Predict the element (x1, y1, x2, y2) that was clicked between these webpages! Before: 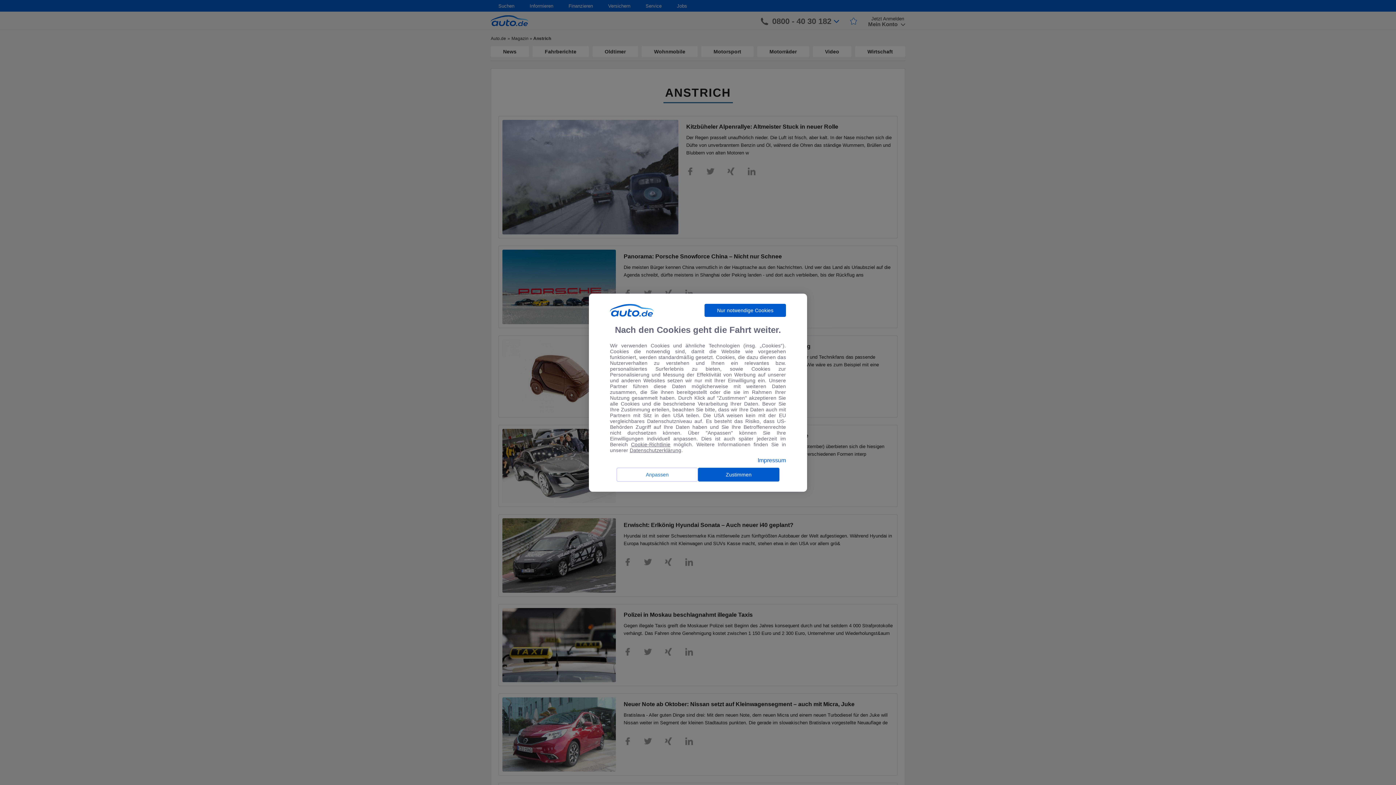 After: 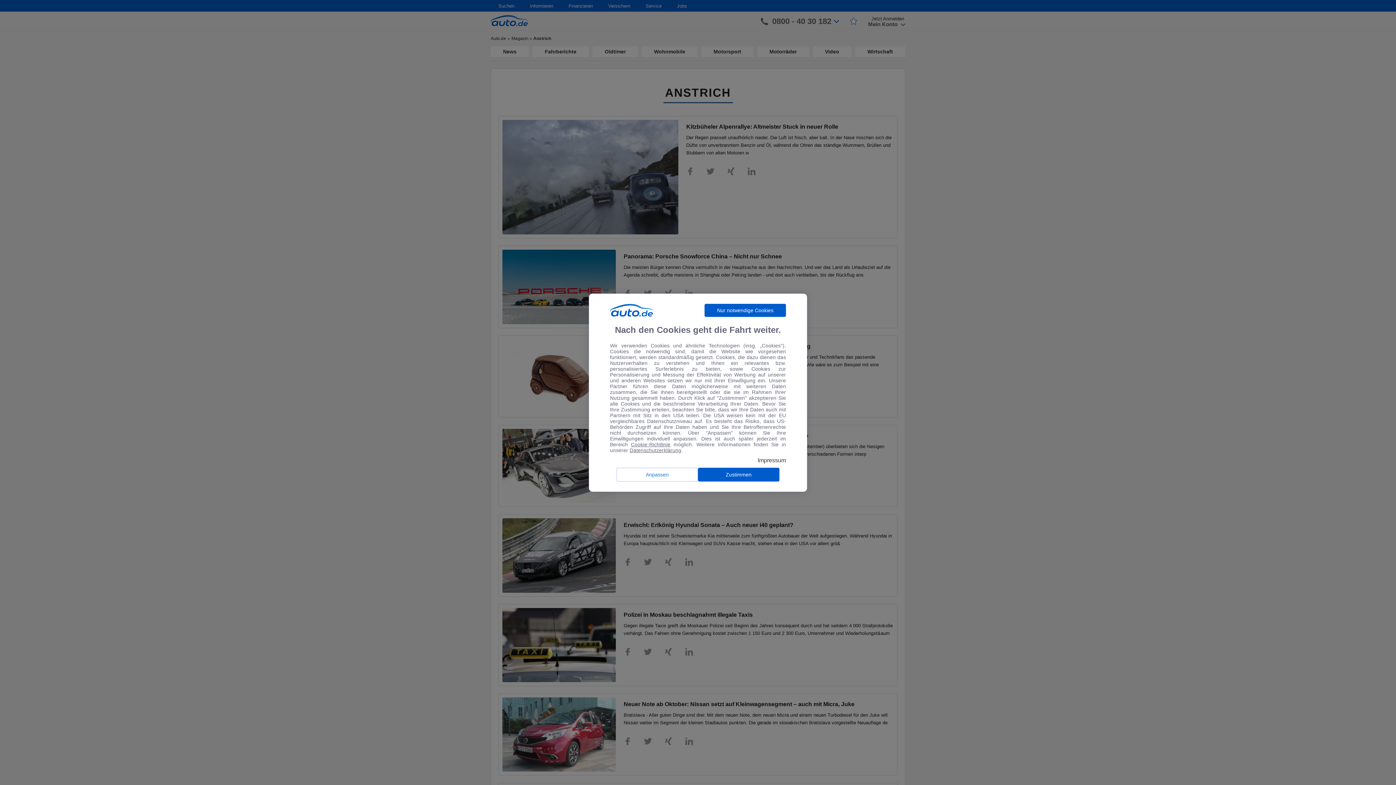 Action: label: Impressum bbox: (757, 457, 786, 463)